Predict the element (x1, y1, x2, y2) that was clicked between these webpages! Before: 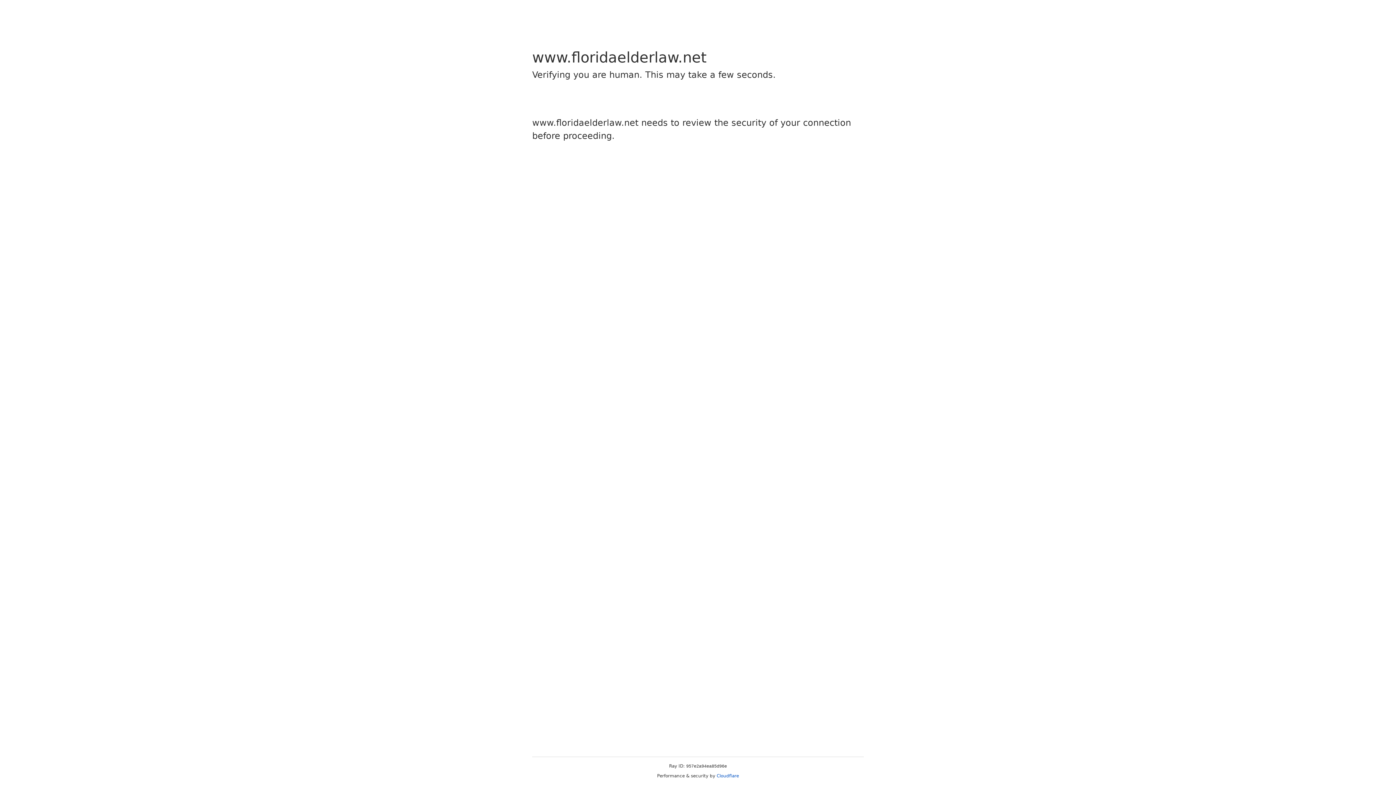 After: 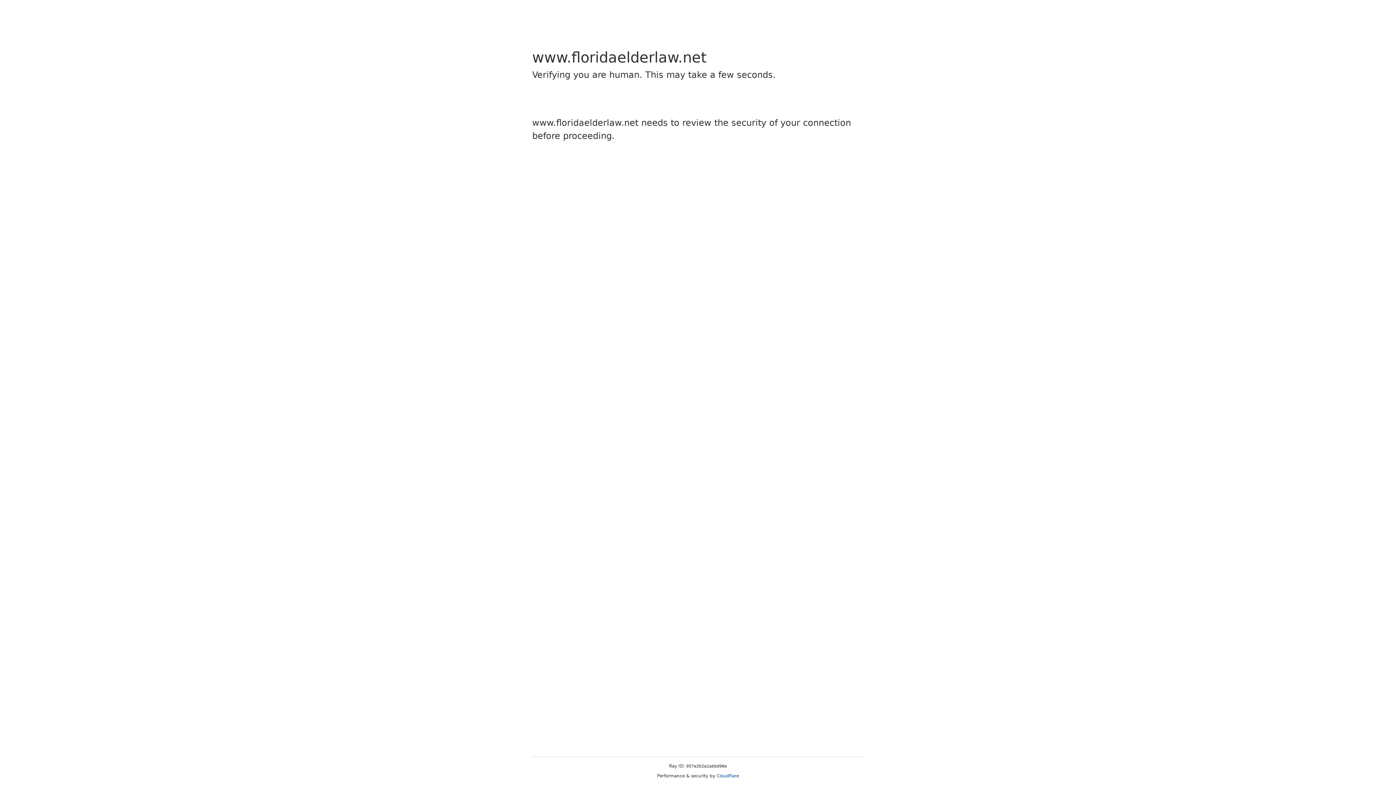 Action: bbox: (716, 773, 739, 778) label: Cloudflare